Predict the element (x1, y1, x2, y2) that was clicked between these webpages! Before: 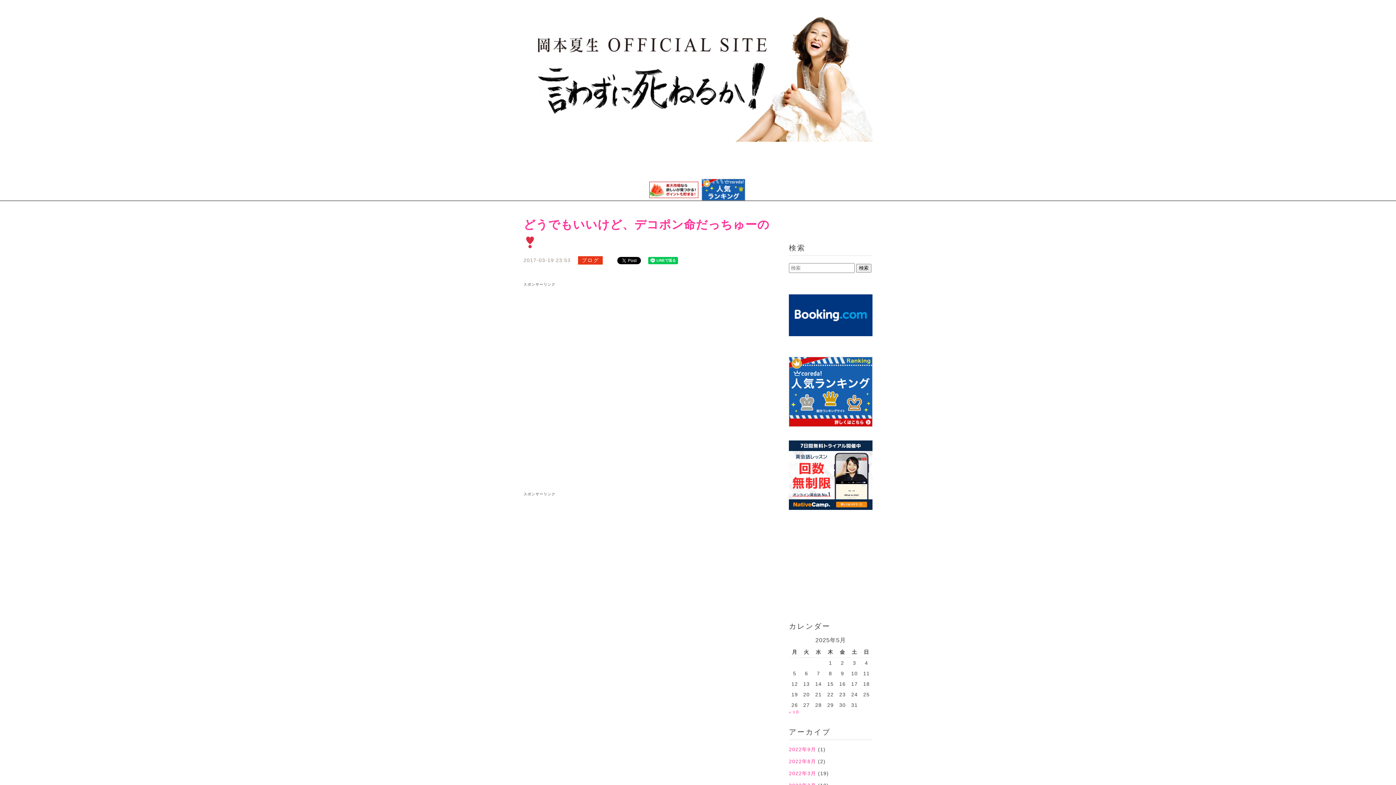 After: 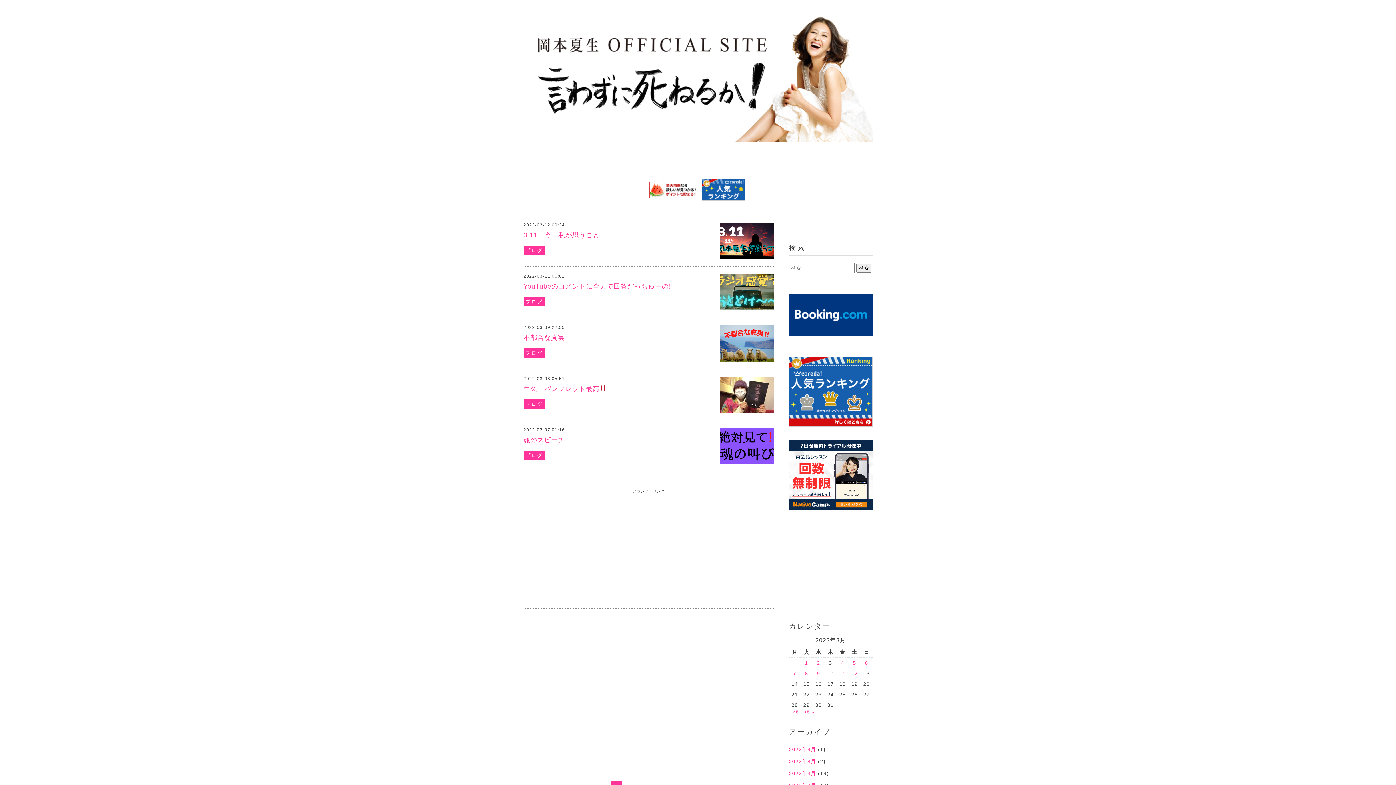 Action: bbox: (789, 771, 816, 776) label: 2022年3月